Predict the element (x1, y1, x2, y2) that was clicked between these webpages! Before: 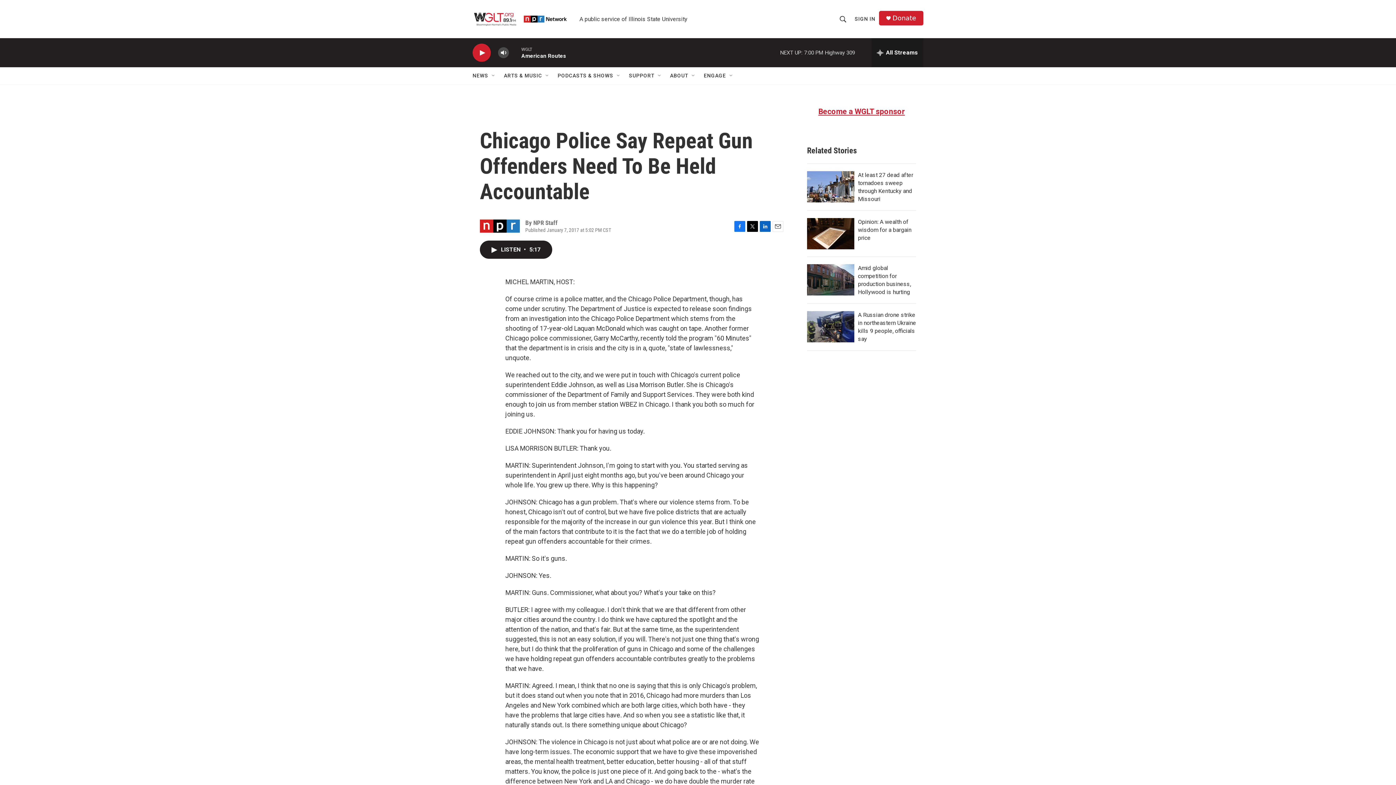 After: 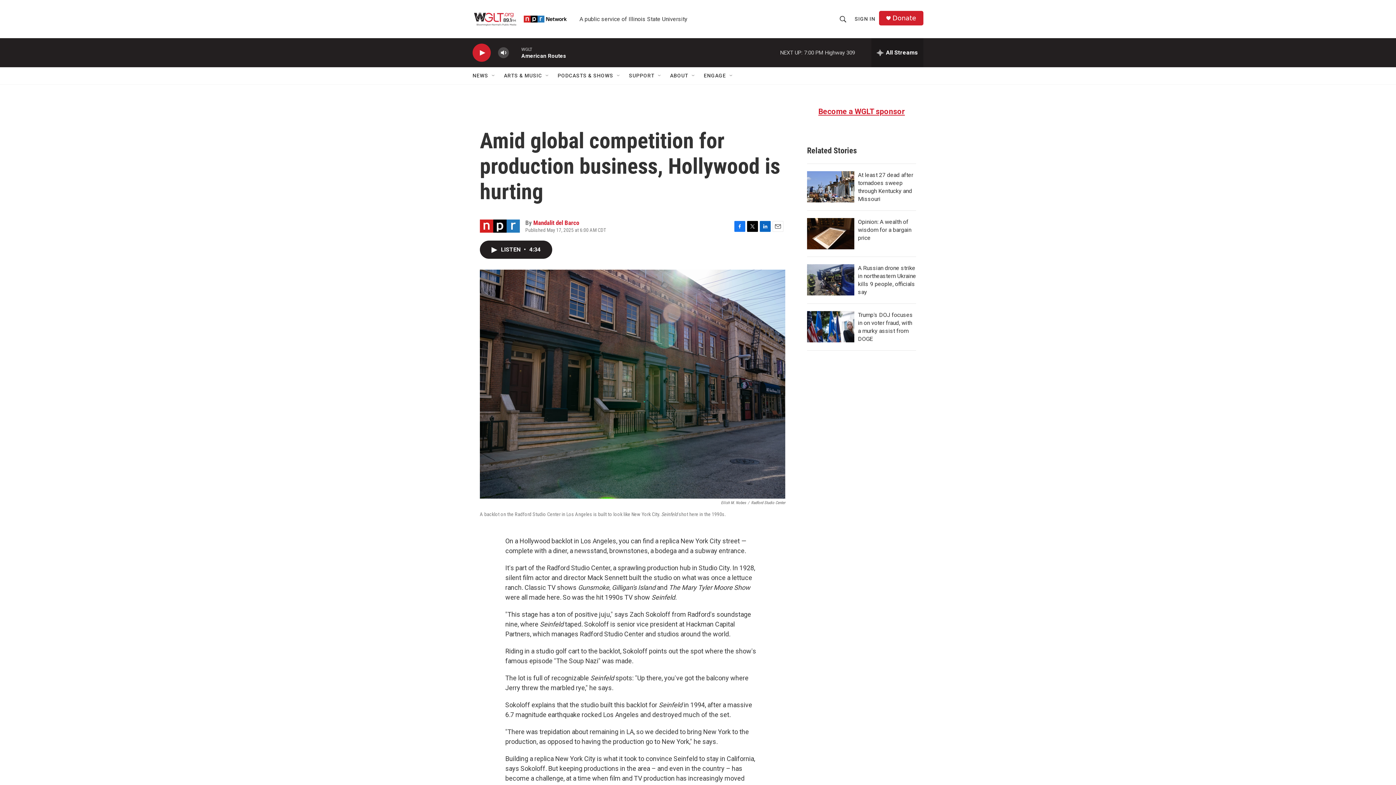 Action: label: Amid global competition for production business, Hollywood is hurting bbox: (807, 264, 854, 295)